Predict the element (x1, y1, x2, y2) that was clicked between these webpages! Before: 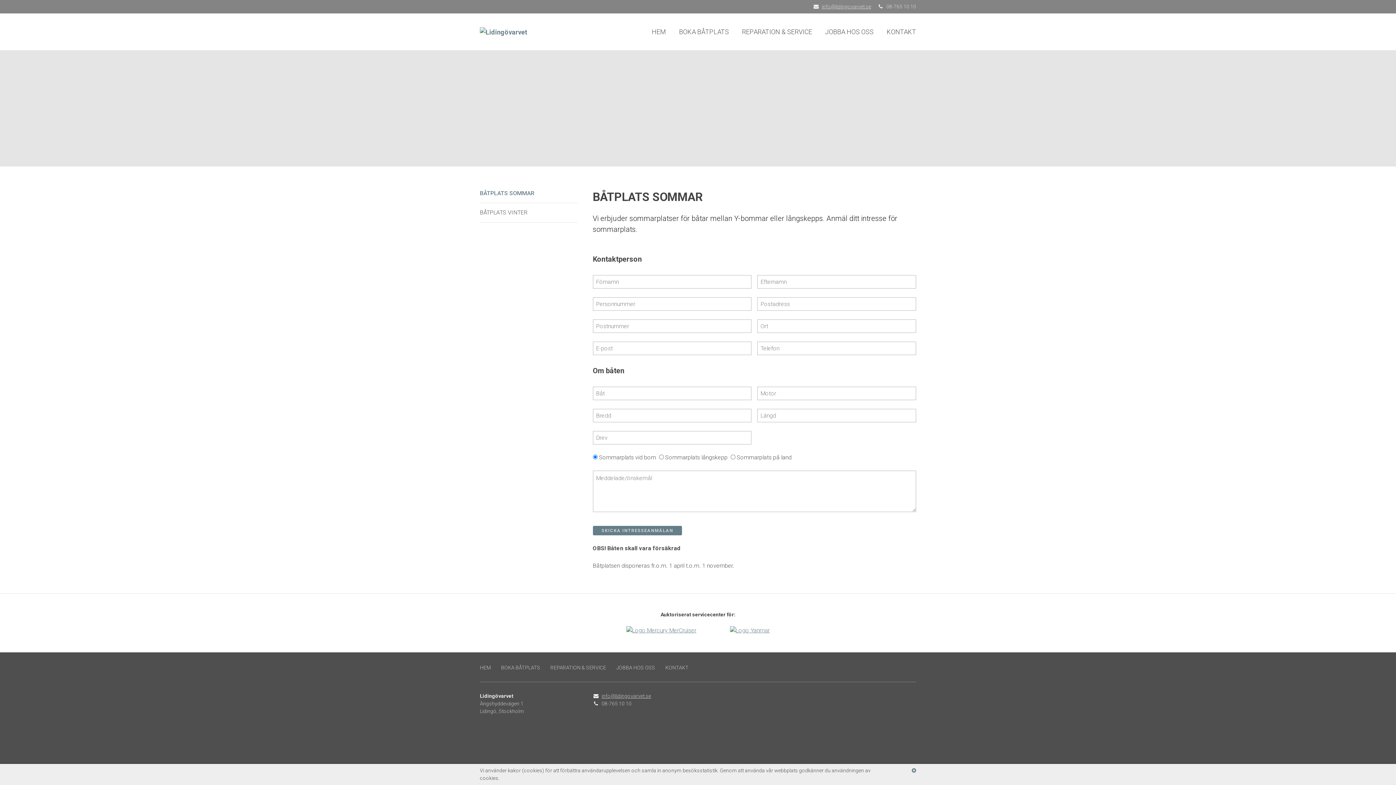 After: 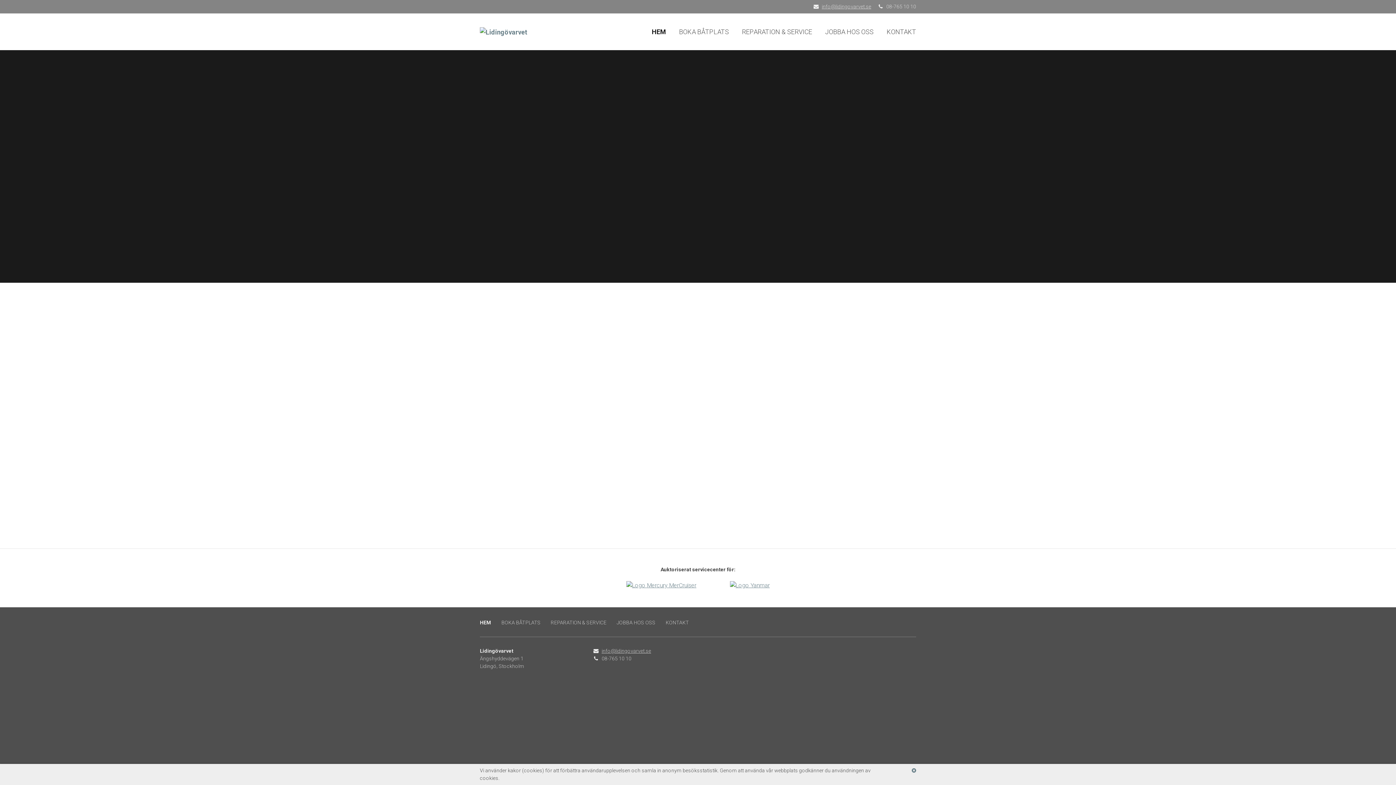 Action: bbox: (652, 27, 666, 35) label: HEM